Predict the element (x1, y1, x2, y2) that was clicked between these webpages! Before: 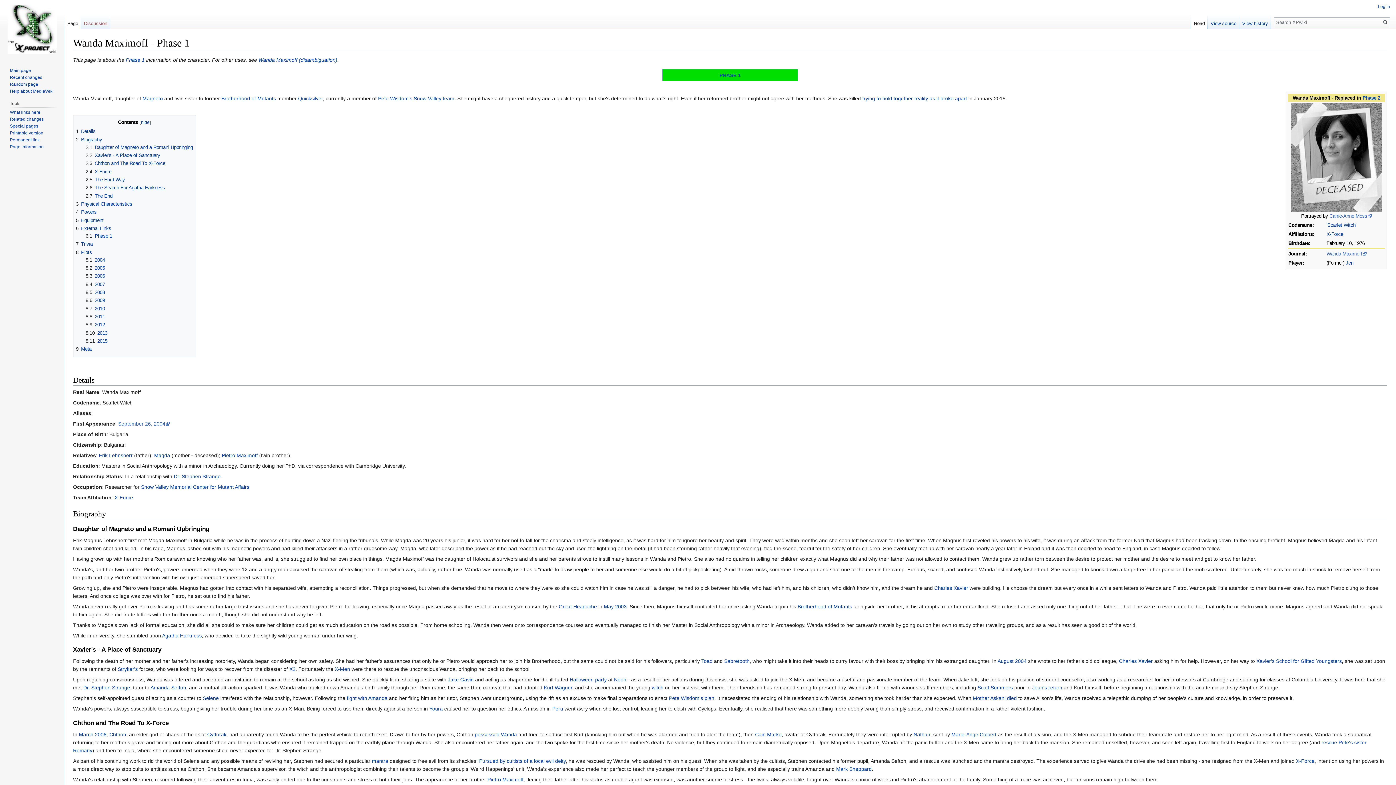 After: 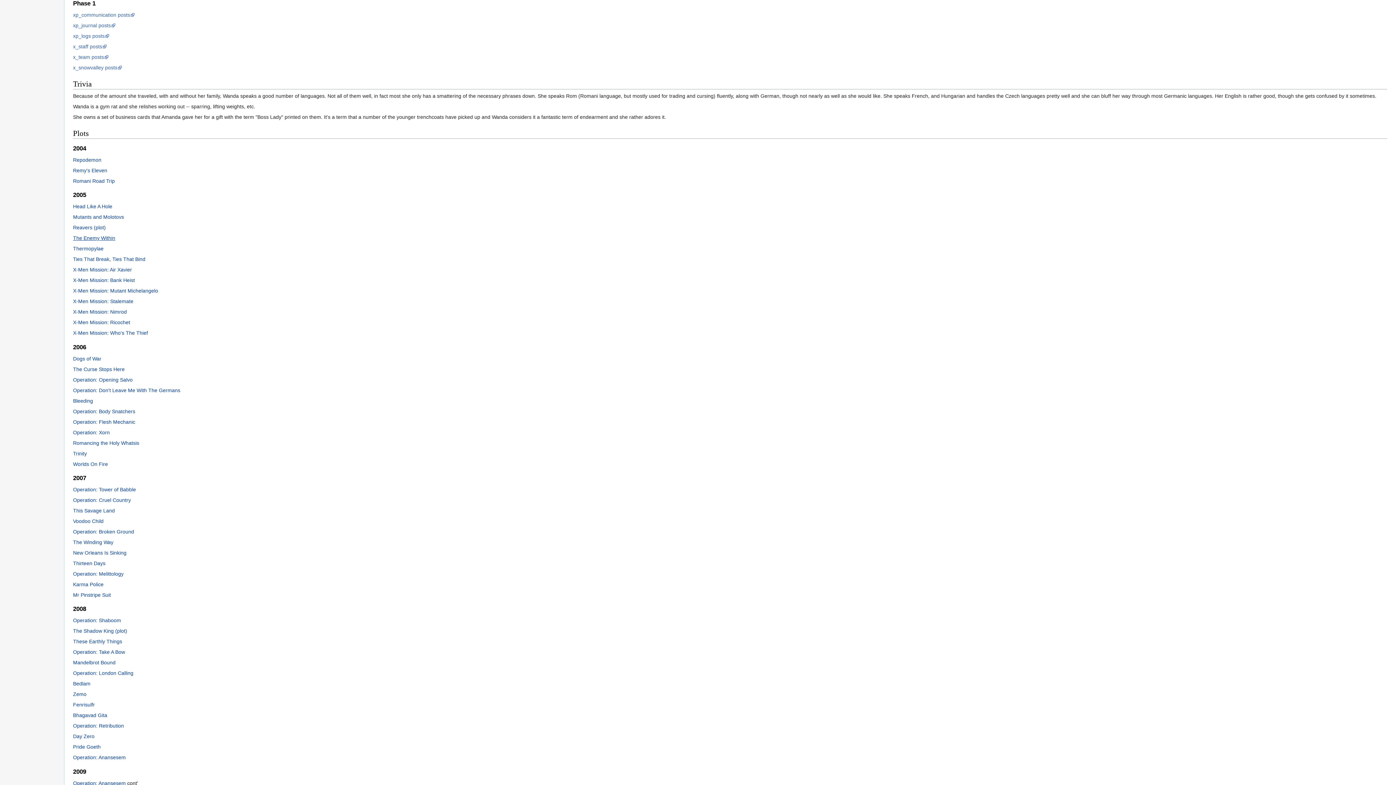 Action: bbox: (85, 233, 112, 238) label: 6.1	Phase 1